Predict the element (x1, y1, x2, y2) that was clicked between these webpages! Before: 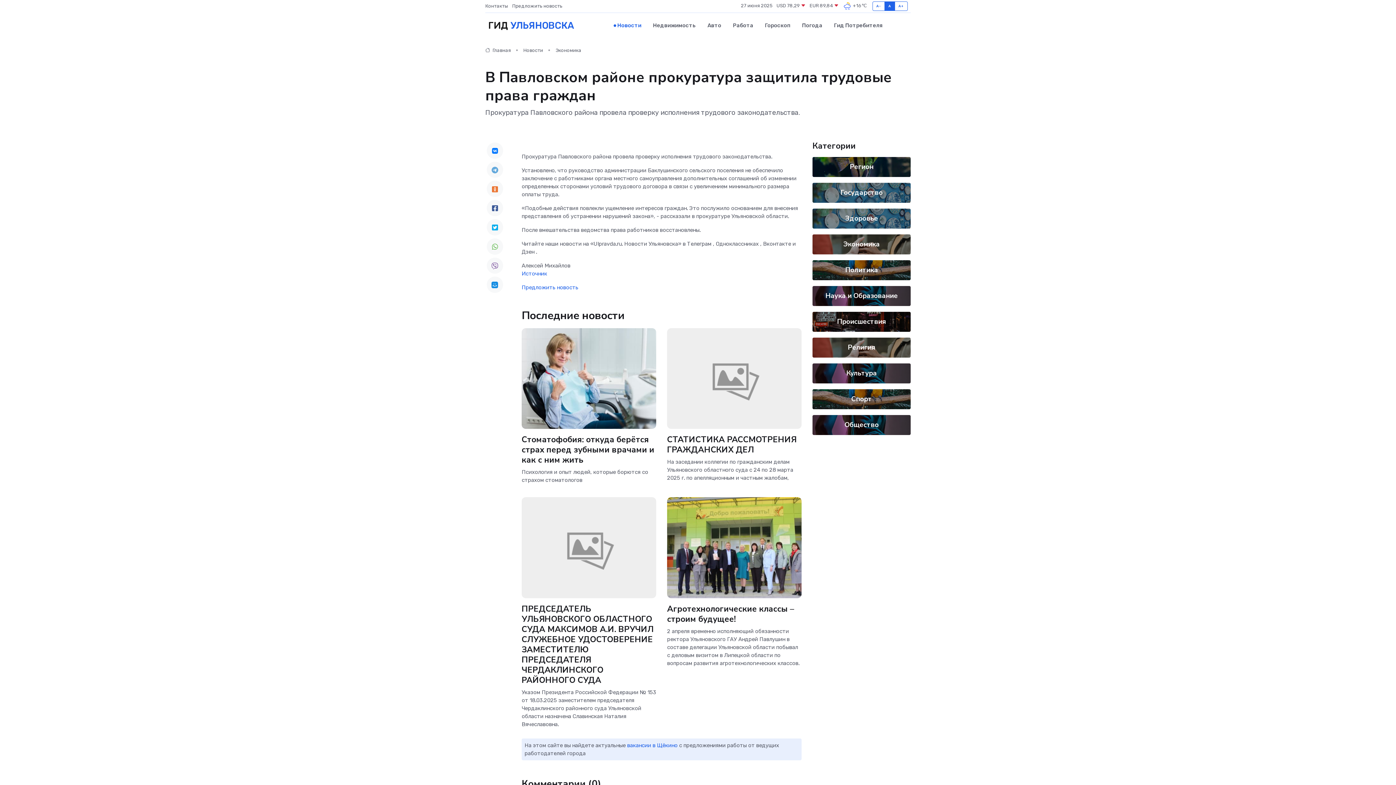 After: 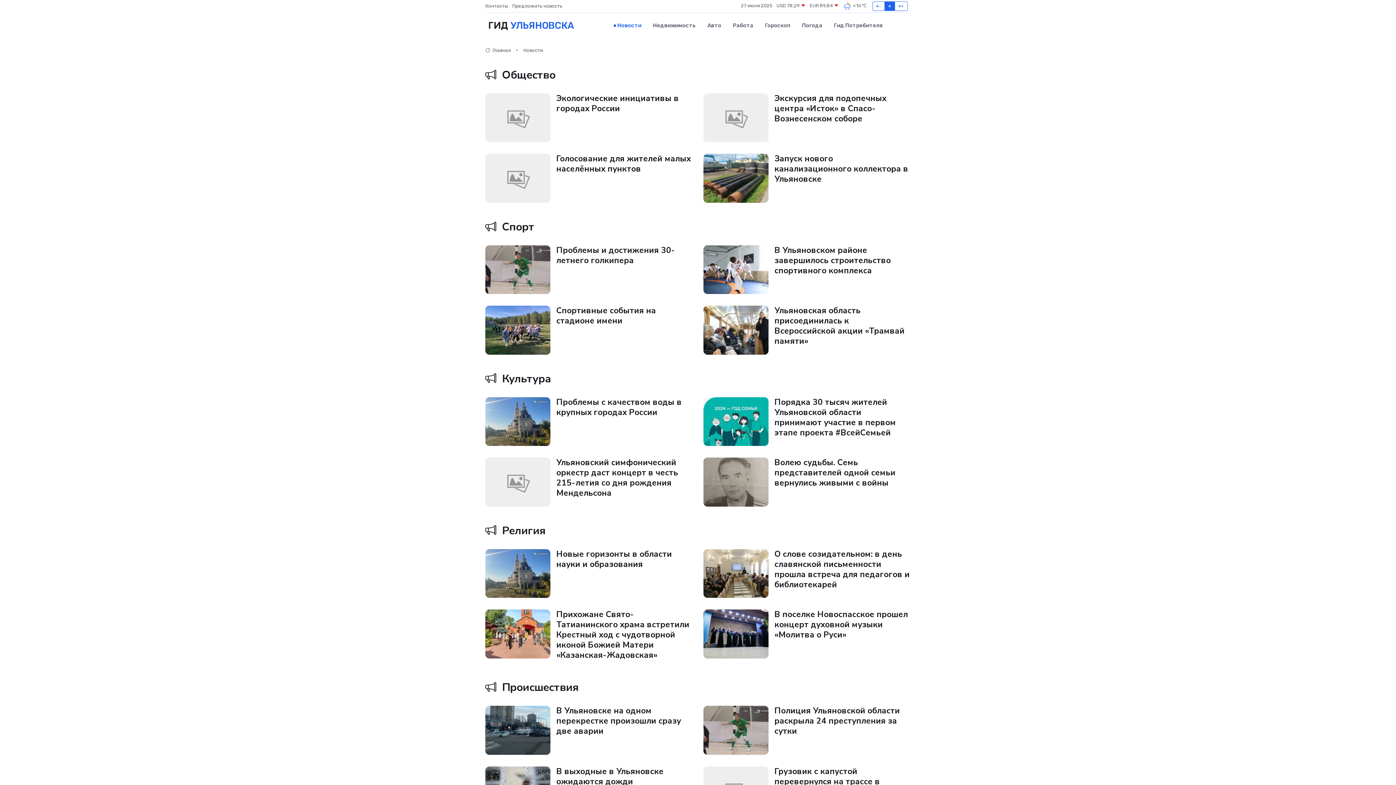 Action: label: Новости bbox: (607, 14, 647, 36)